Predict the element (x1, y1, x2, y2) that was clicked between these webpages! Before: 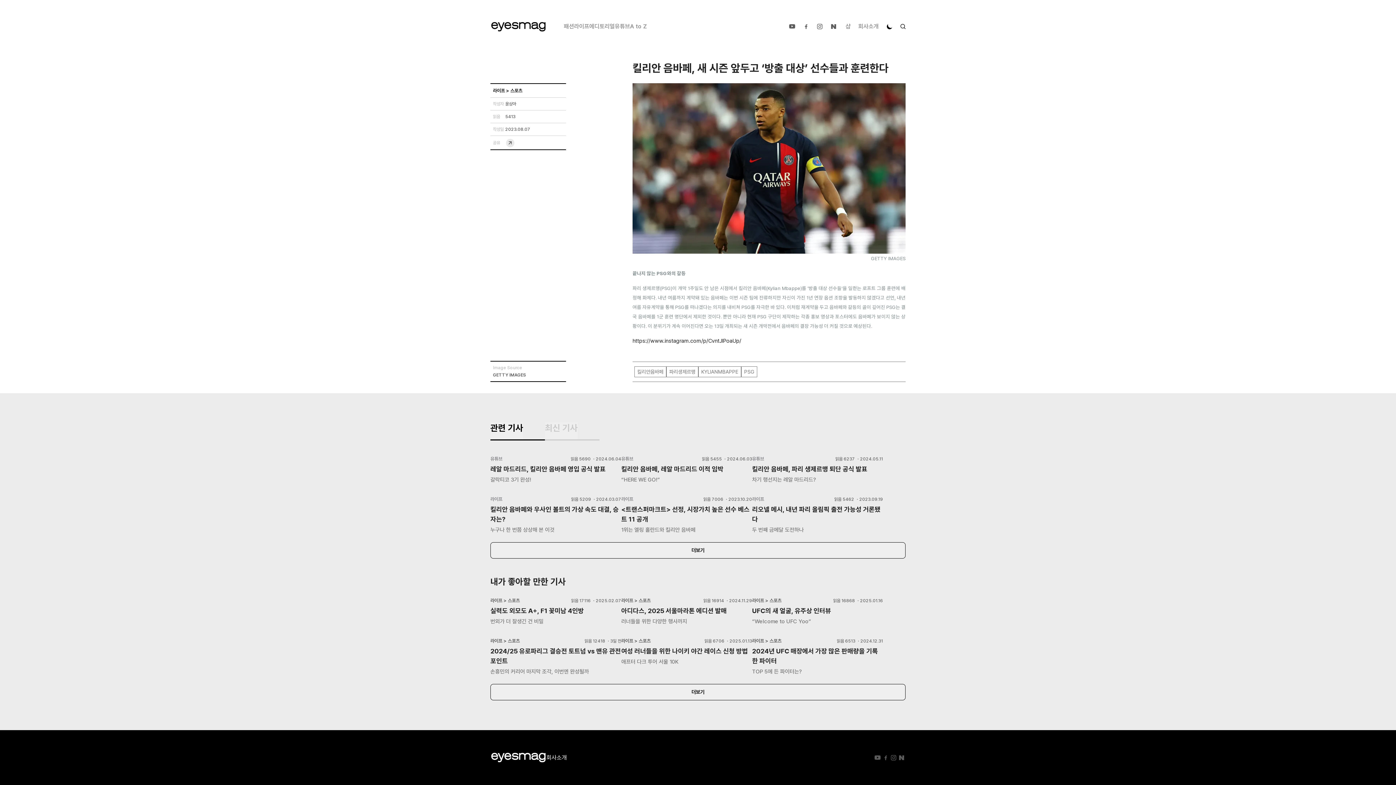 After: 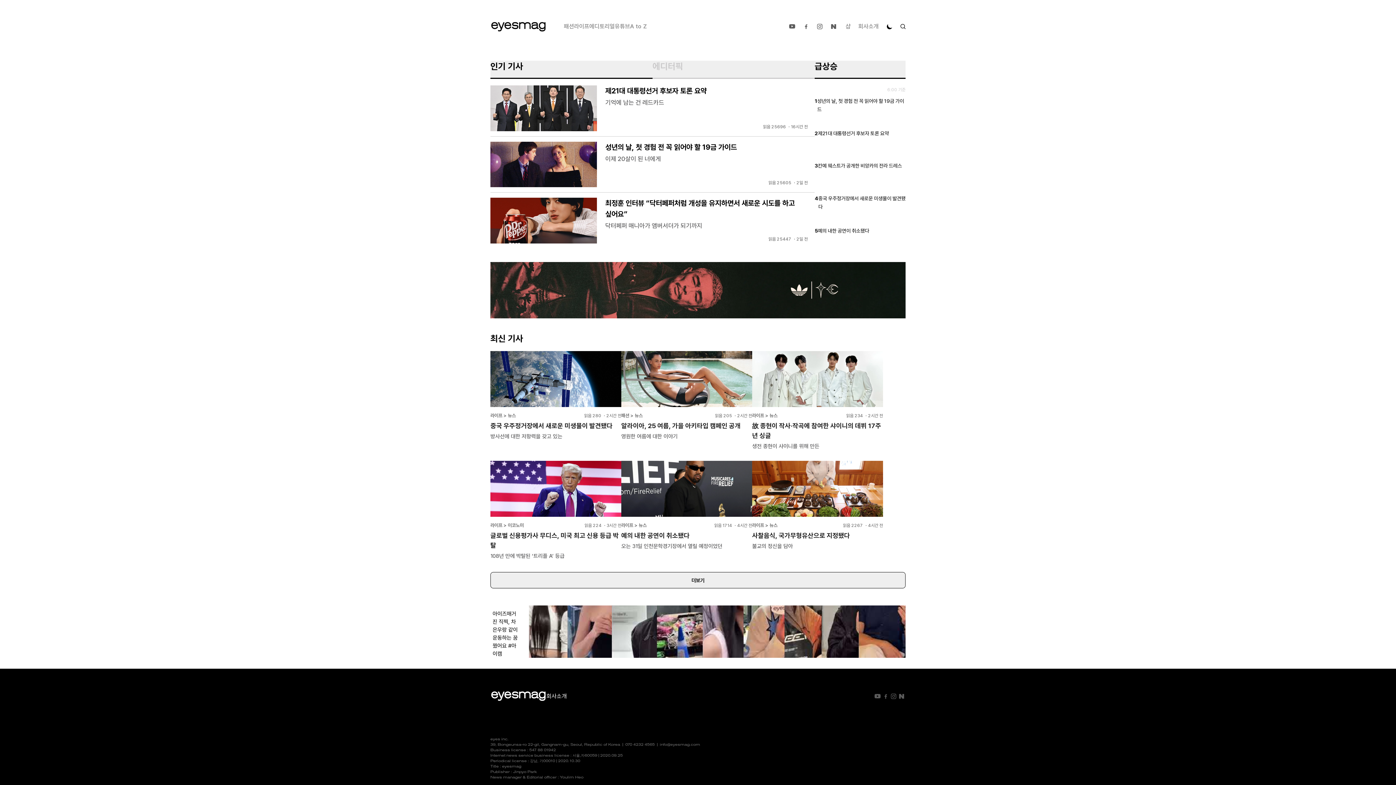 Action: bbox: (490, 19, 546, 33)